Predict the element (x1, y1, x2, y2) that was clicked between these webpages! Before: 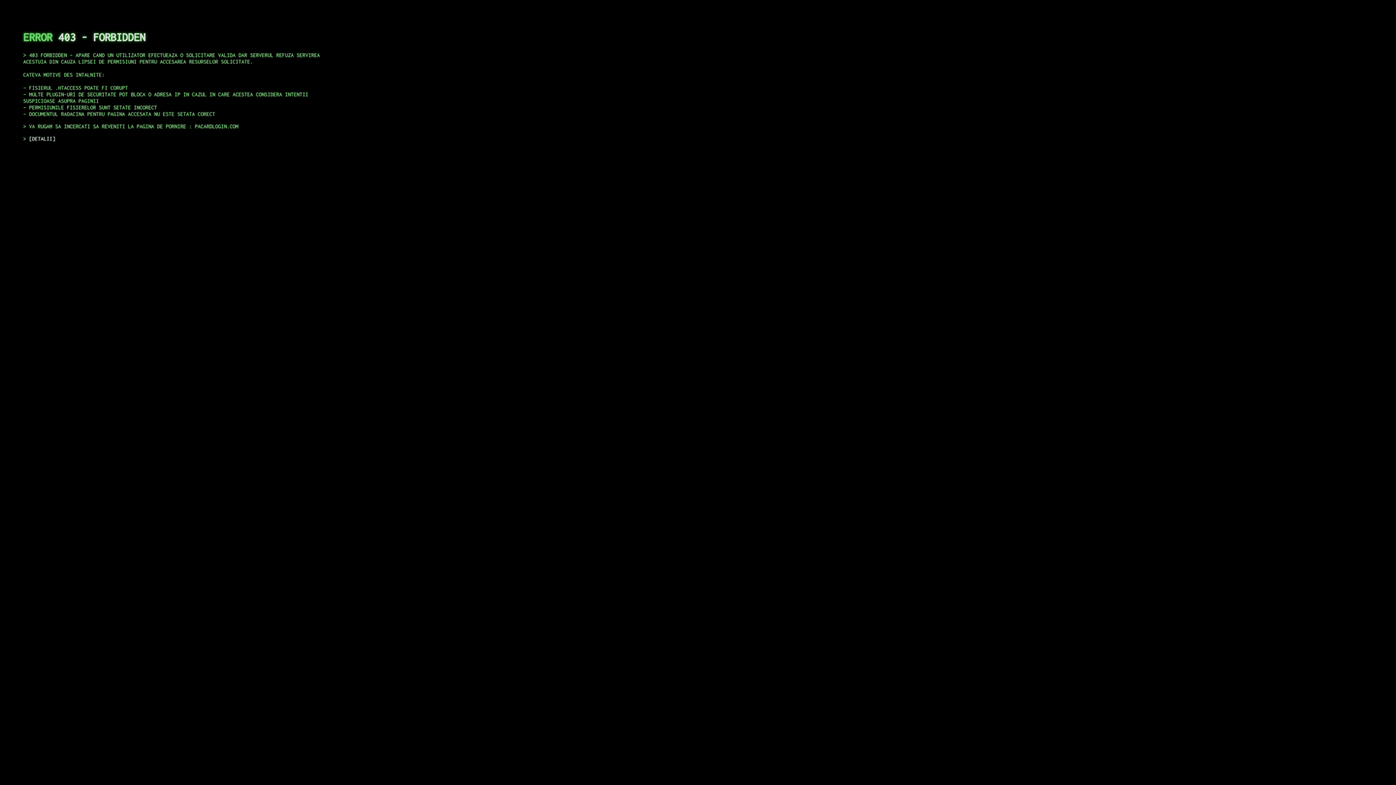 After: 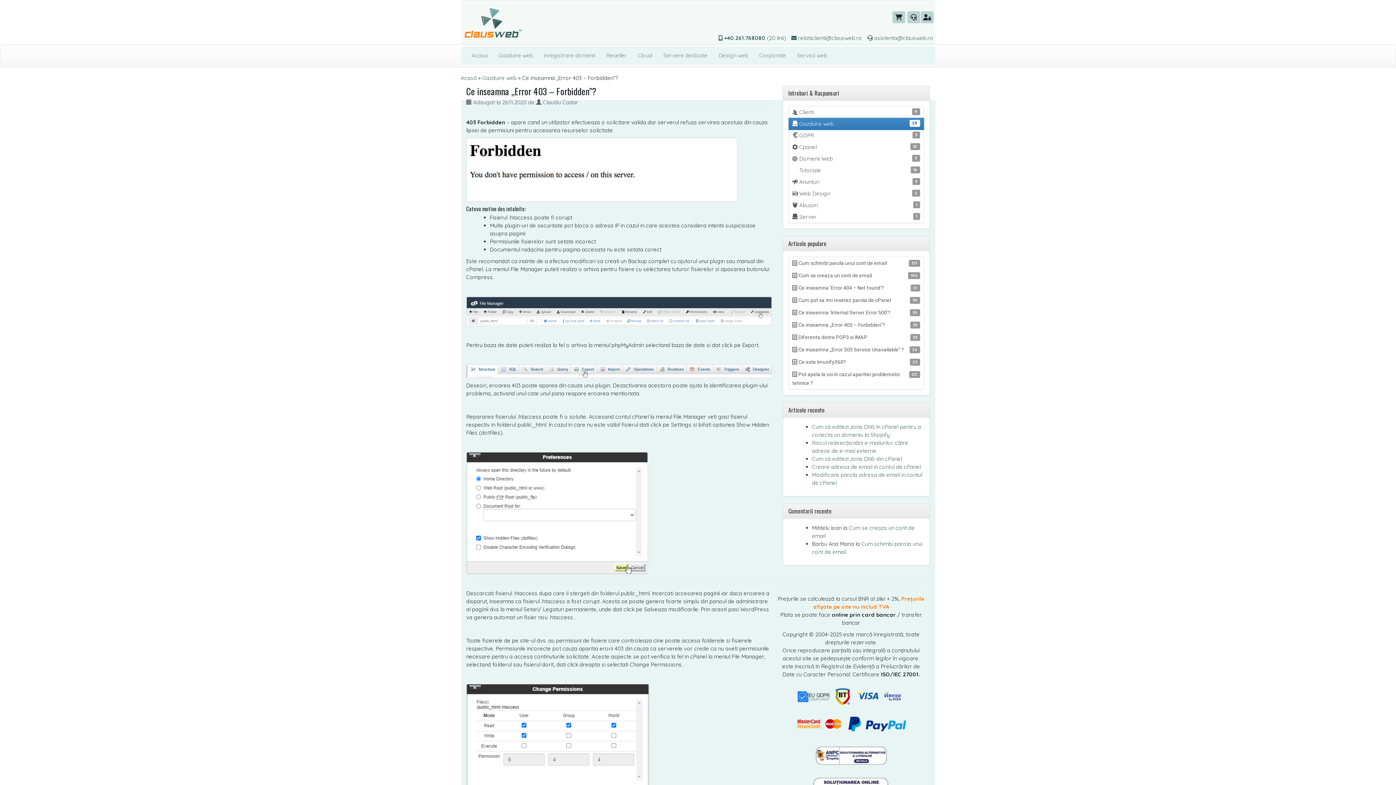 Action: label: DETALII bbox: (29, 135, 55, 141)